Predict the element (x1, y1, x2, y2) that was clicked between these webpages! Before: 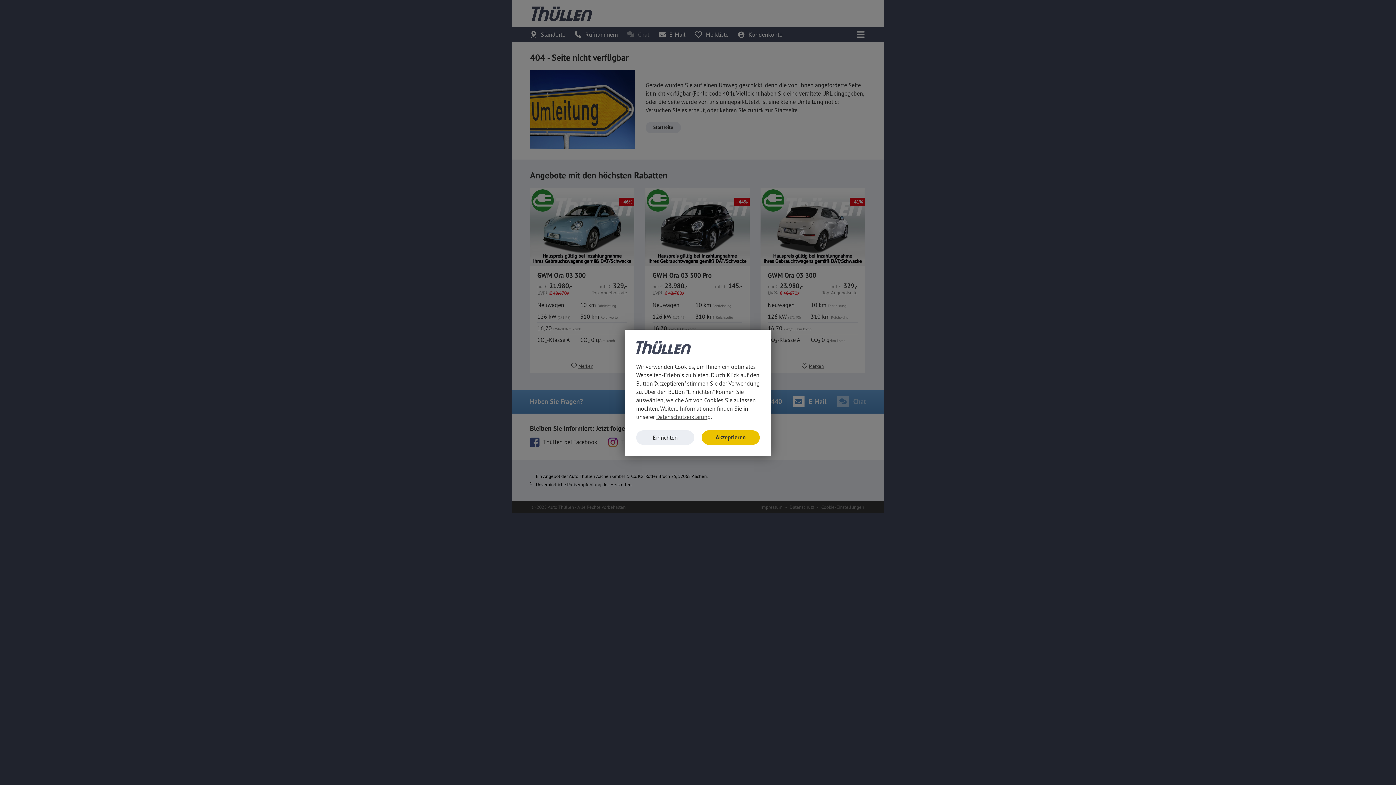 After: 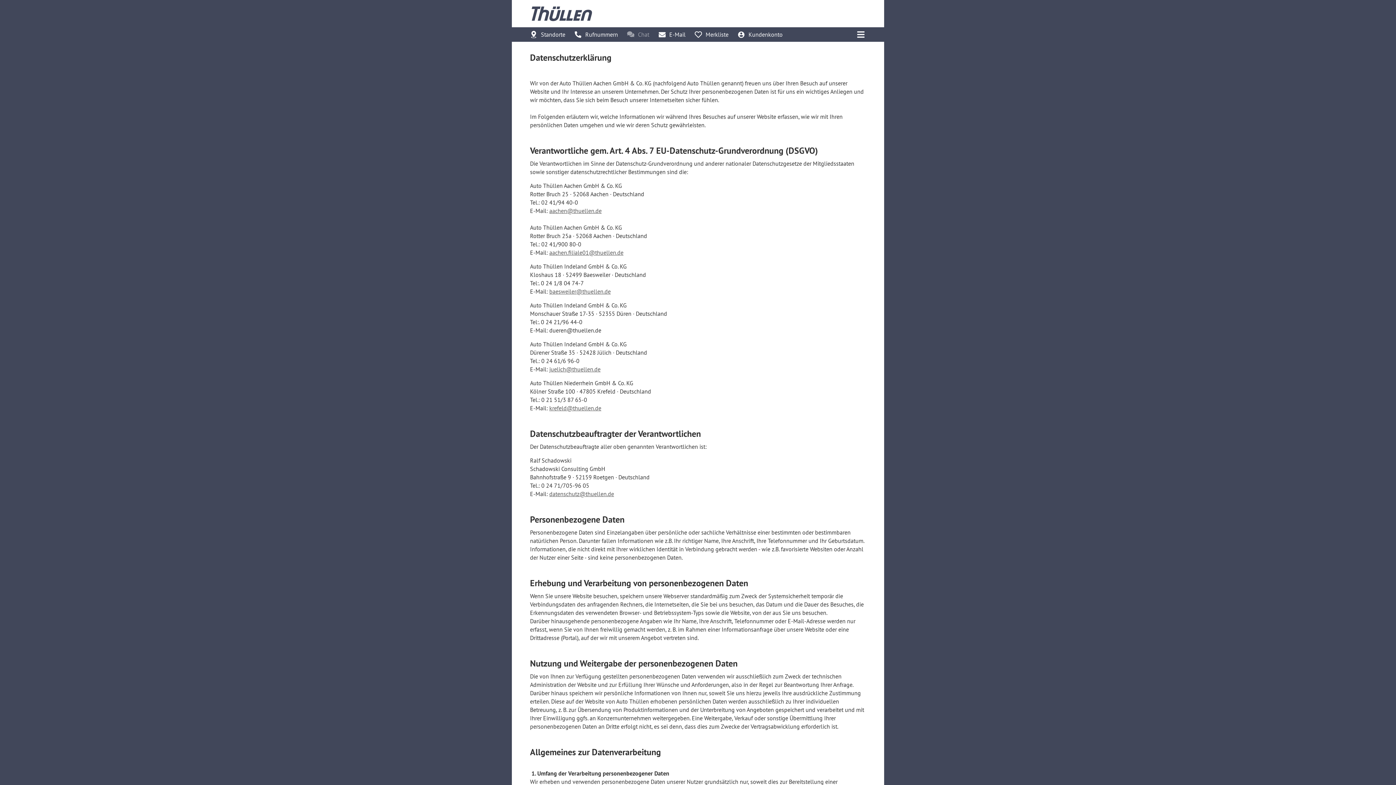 Action: label: Datenschutzerklärung bbox: (656, 413, 710, 420)